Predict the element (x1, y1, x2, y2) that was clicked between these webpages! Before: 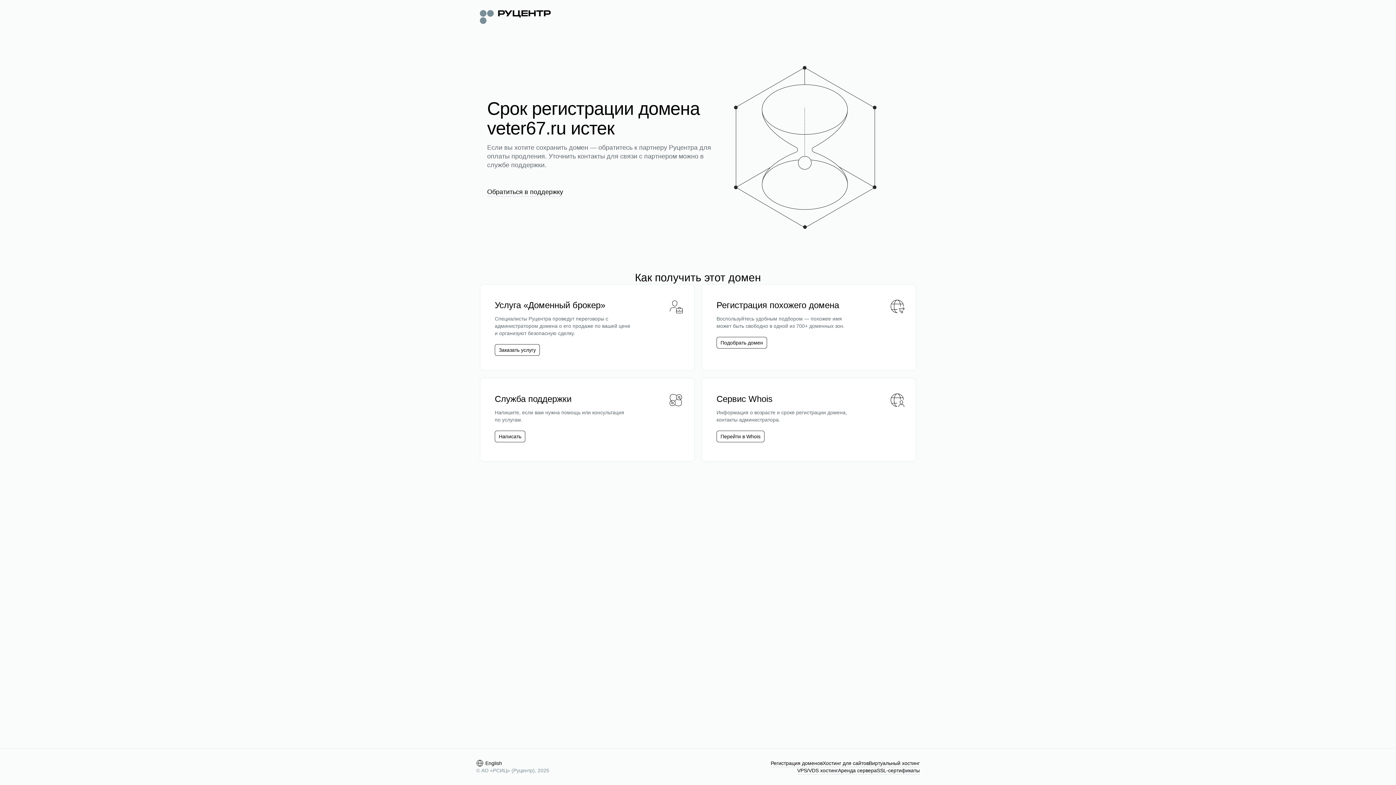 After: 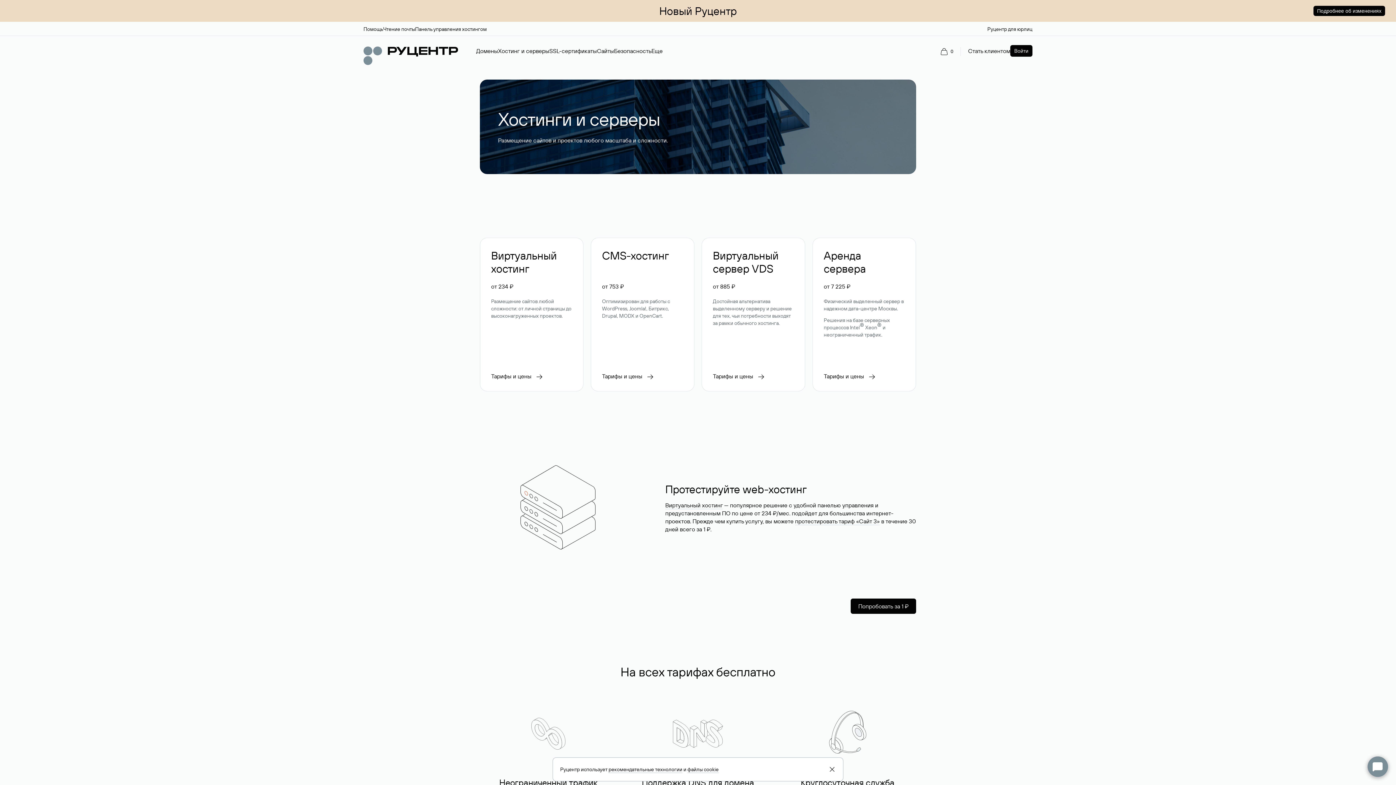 Action: label: Хостинг для сайтов bbox: (822, 760, 869, 767)